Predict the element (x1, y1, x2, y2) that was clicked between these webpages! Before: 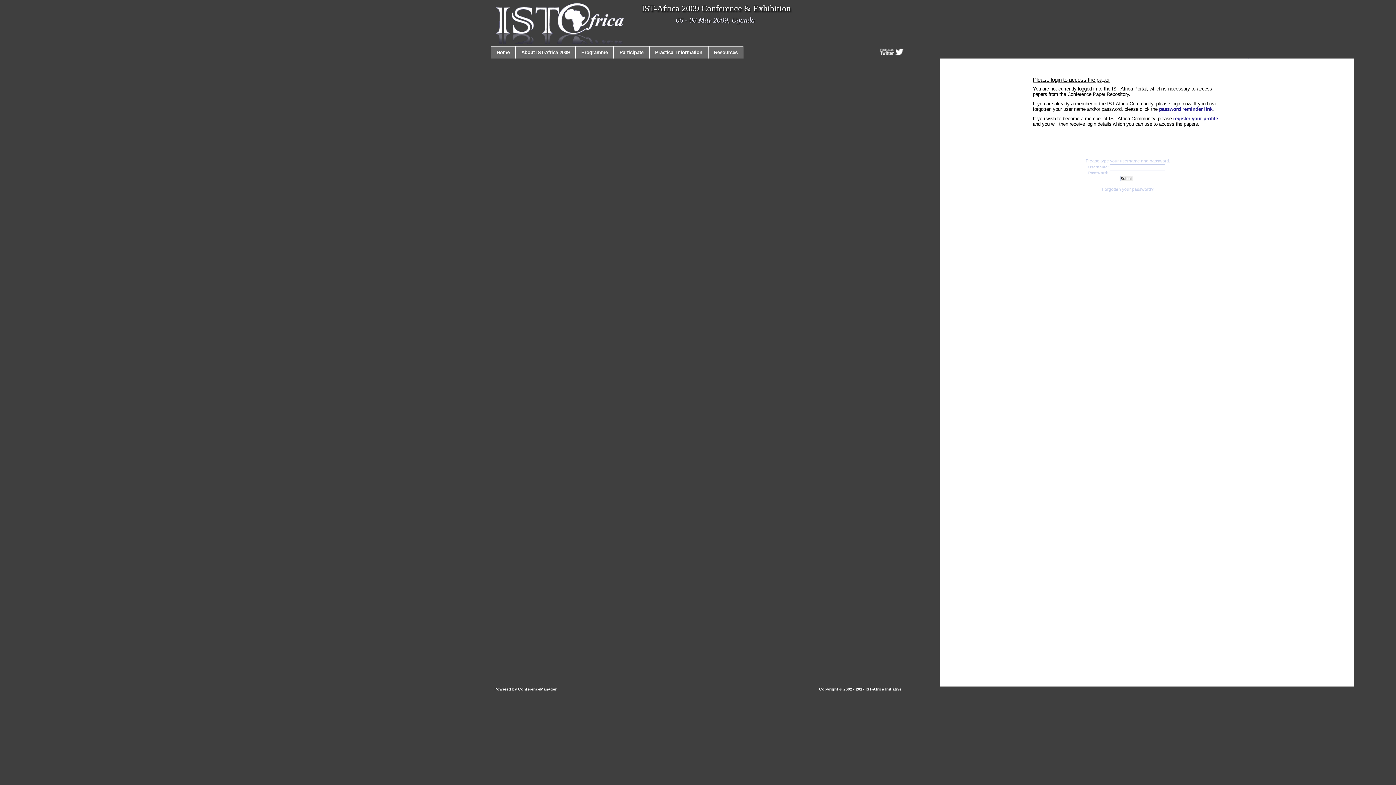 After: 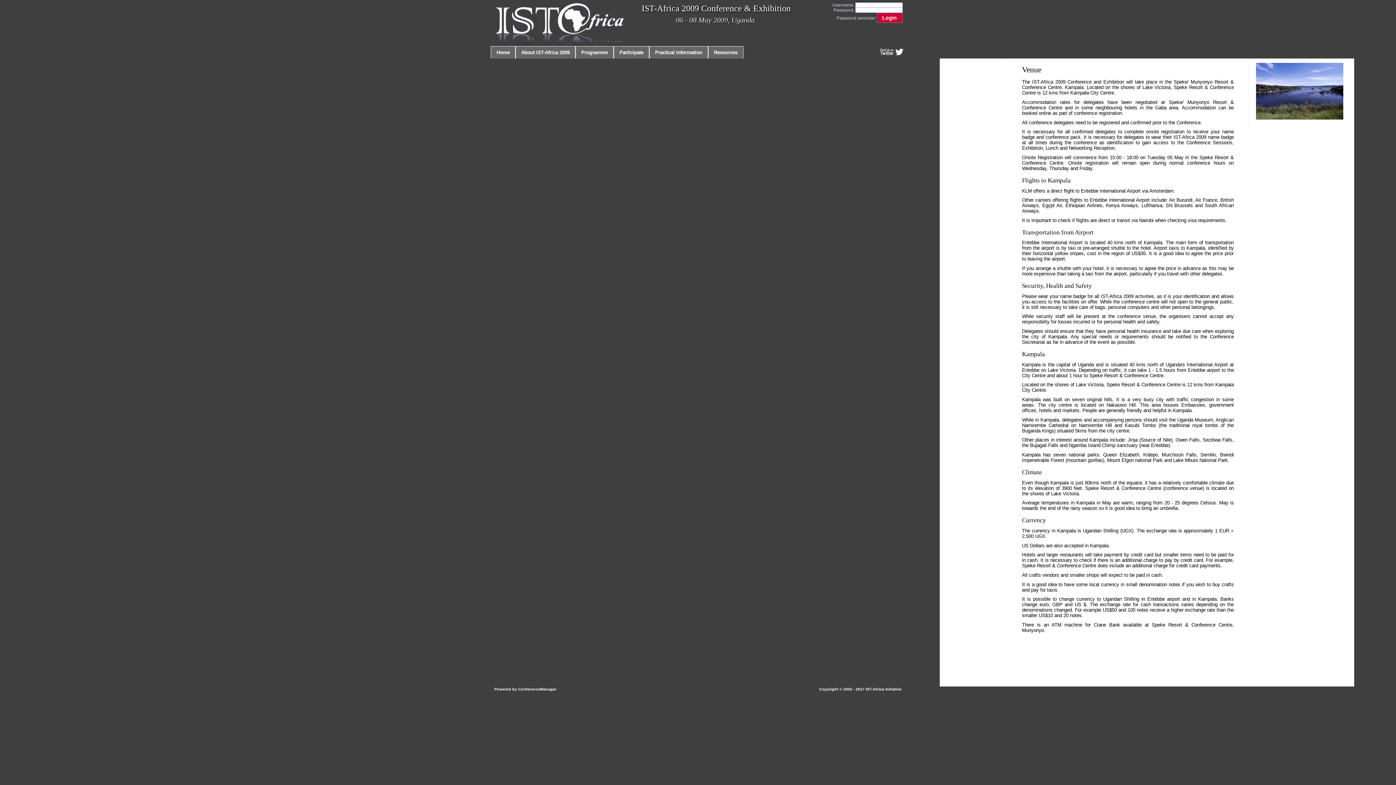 Action: label: Practical Information bbox: (655, 49, 702, 55)